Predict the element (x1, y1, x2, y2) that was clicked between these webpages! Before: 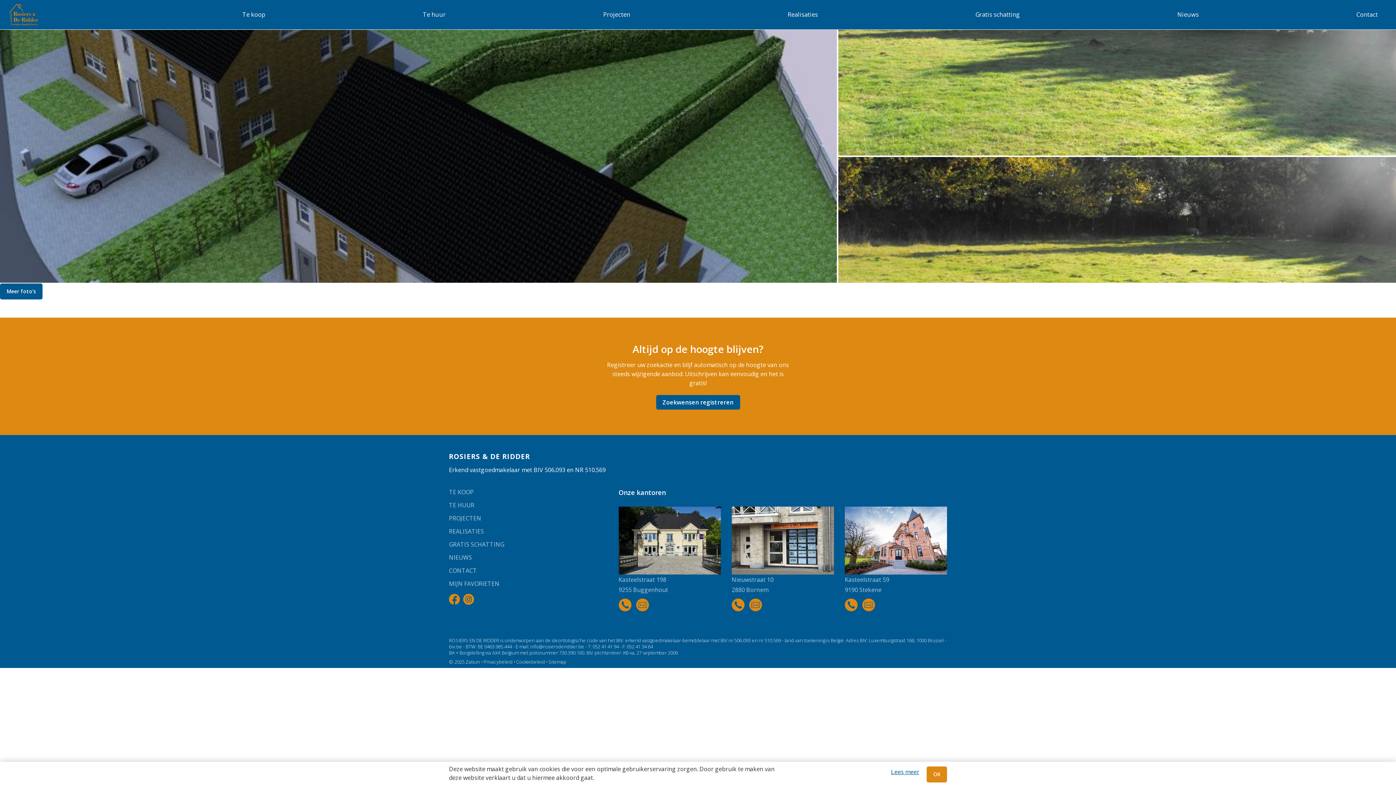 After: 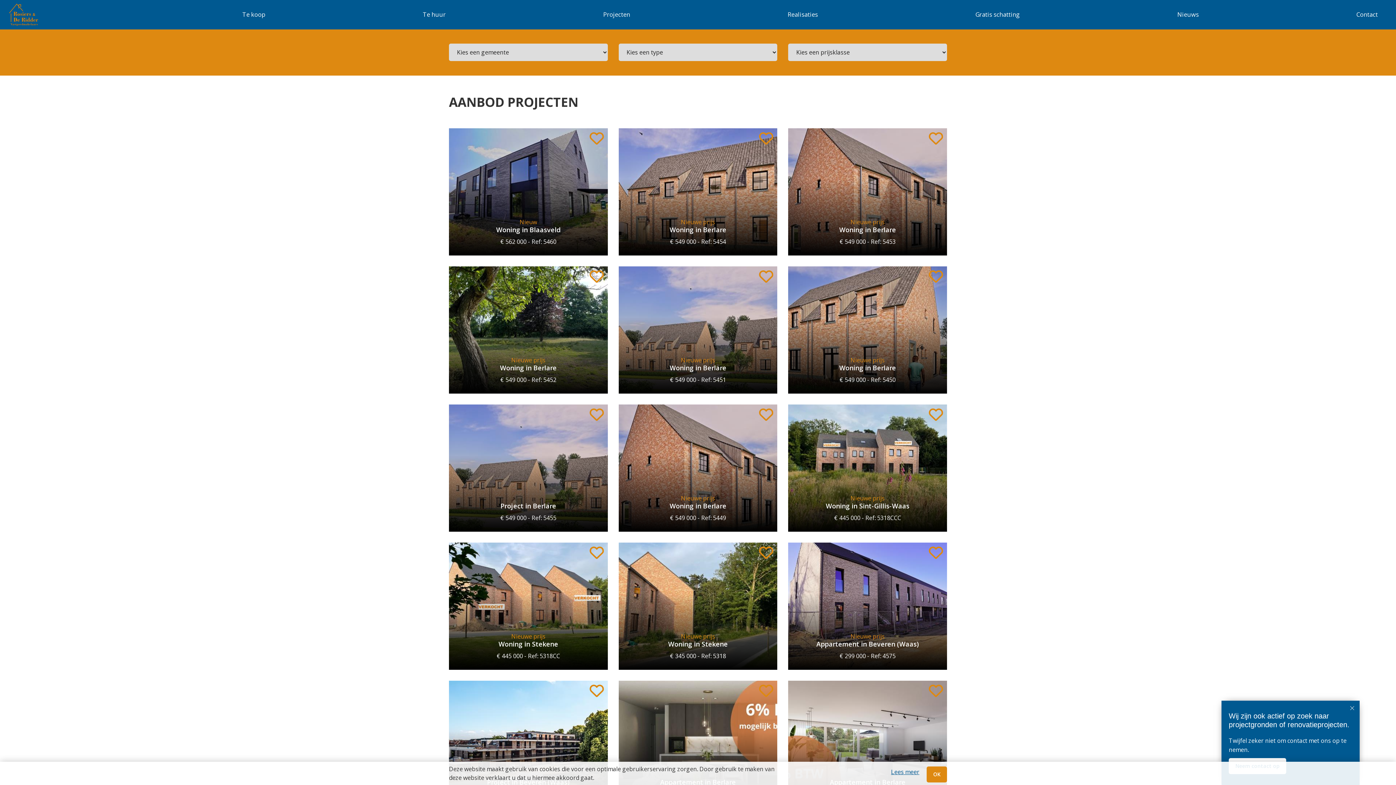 Action: label: Projecten bbox: (601, 3, 632, 25)